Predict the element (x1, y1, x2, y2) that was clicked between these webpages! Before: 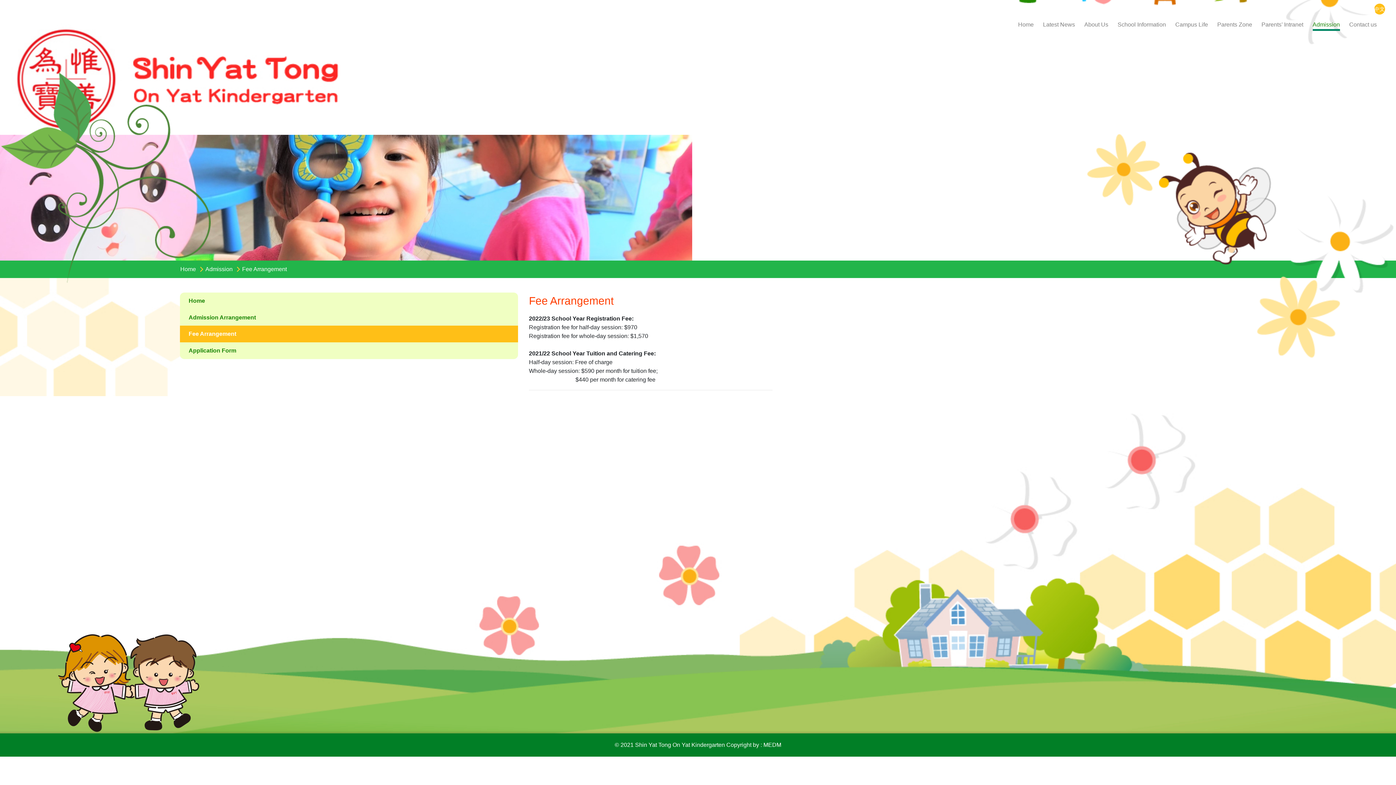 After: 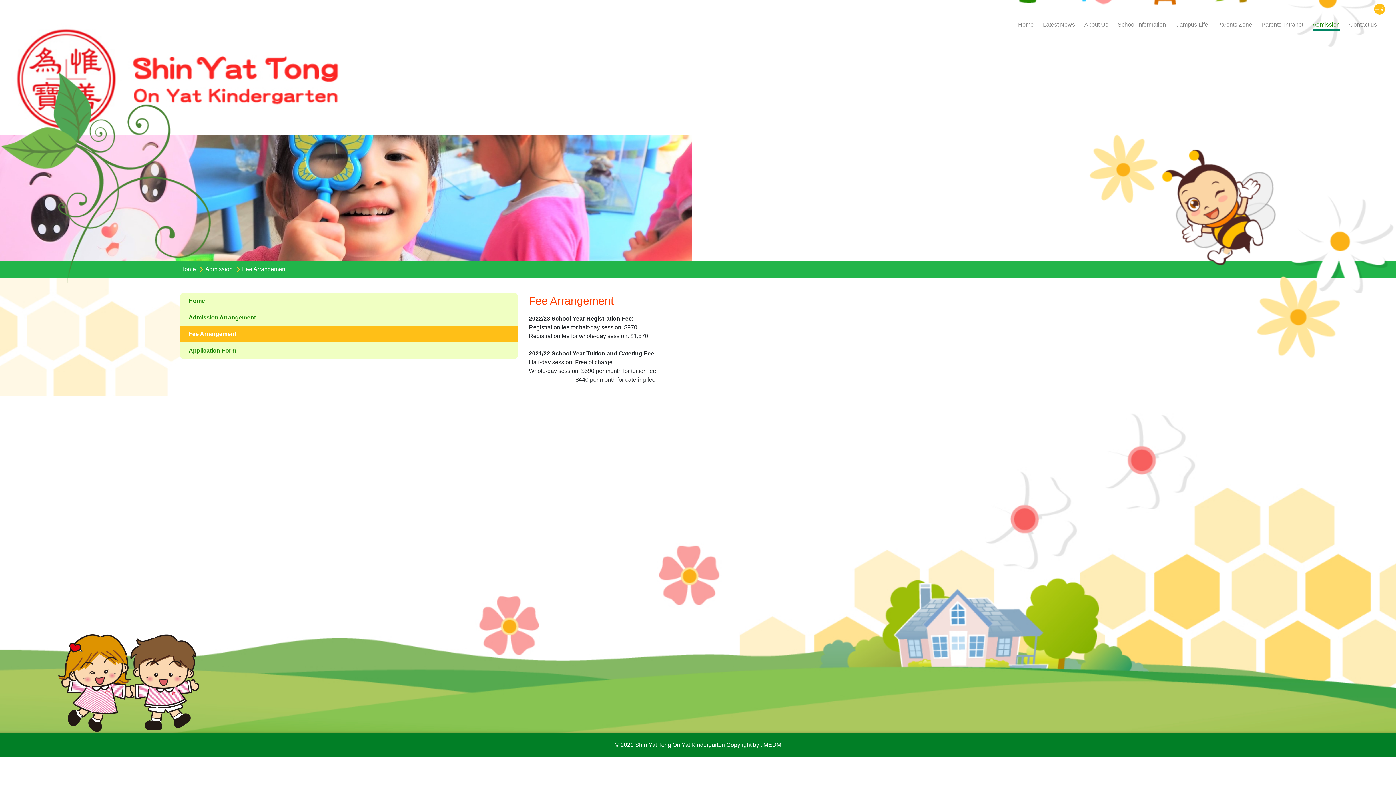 Action: label: Fee Arrangement bbox: (182, 326, 515, 341)